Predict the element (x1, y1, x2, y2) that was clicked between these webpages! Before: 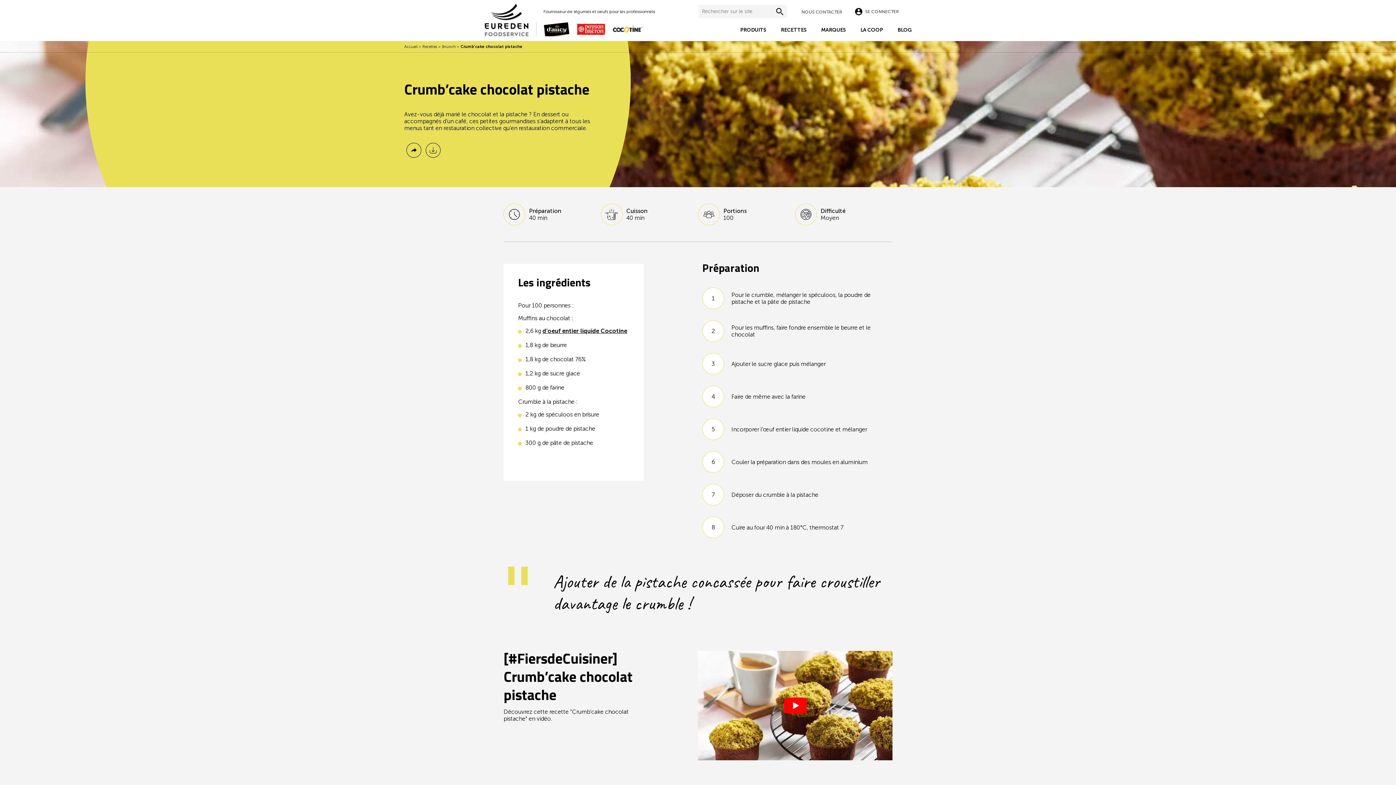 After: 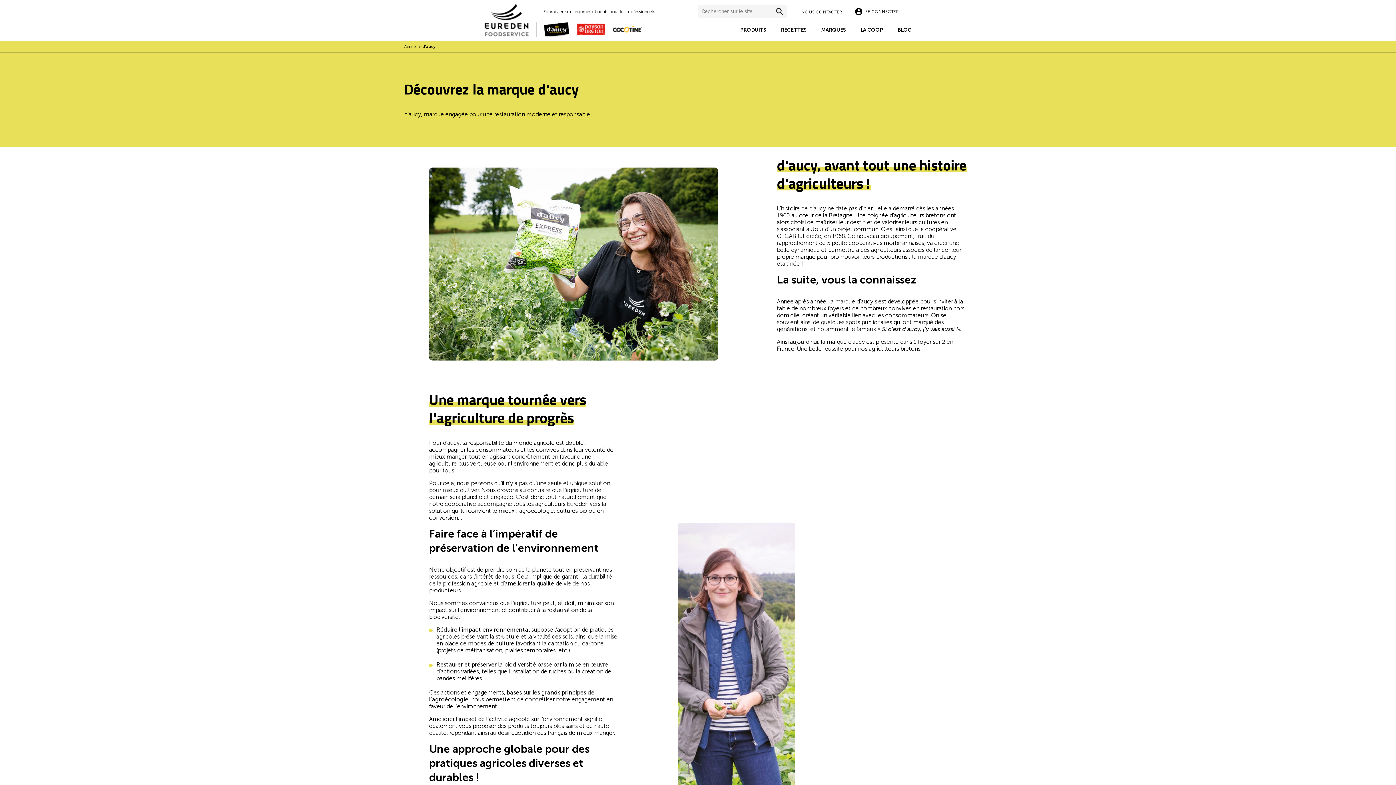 Action: bbox: (544, 22, 576, 36)